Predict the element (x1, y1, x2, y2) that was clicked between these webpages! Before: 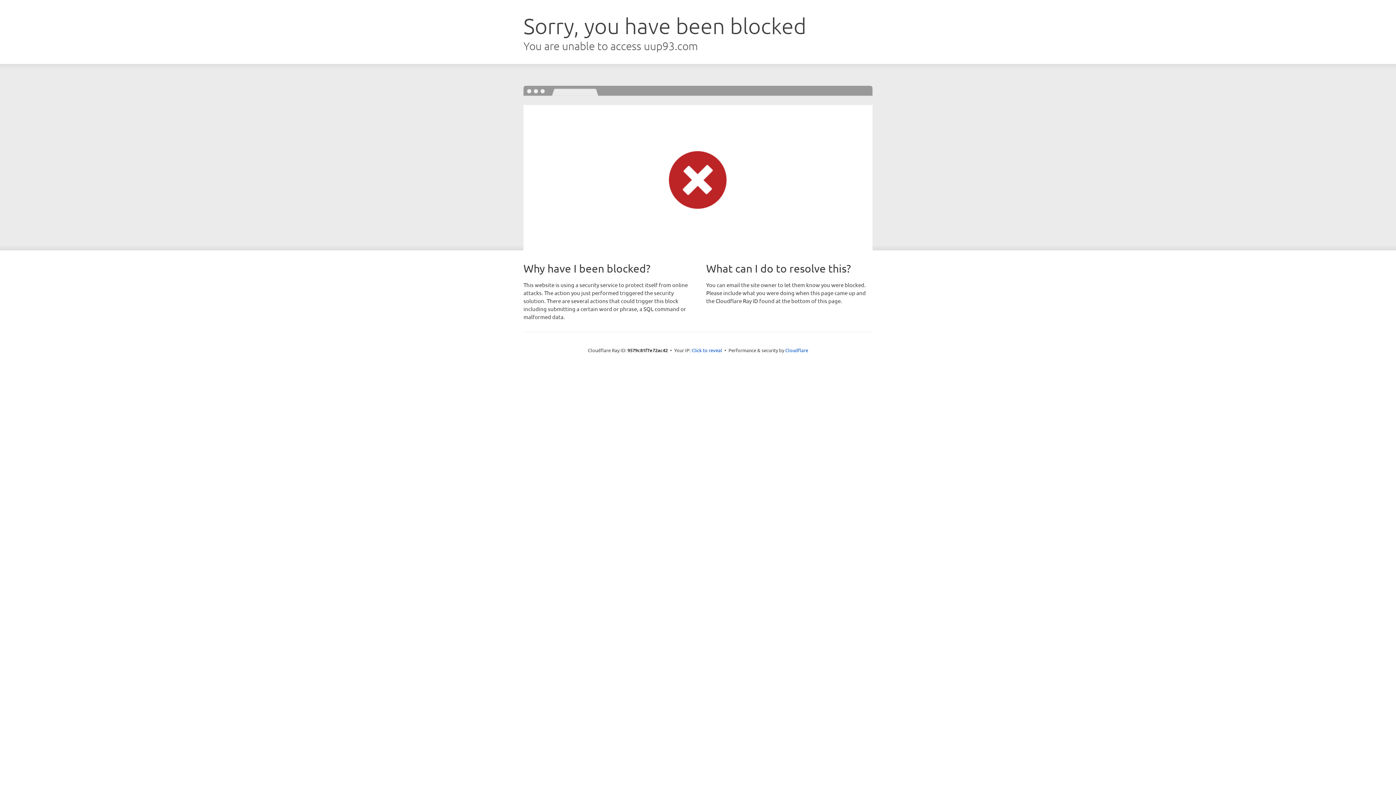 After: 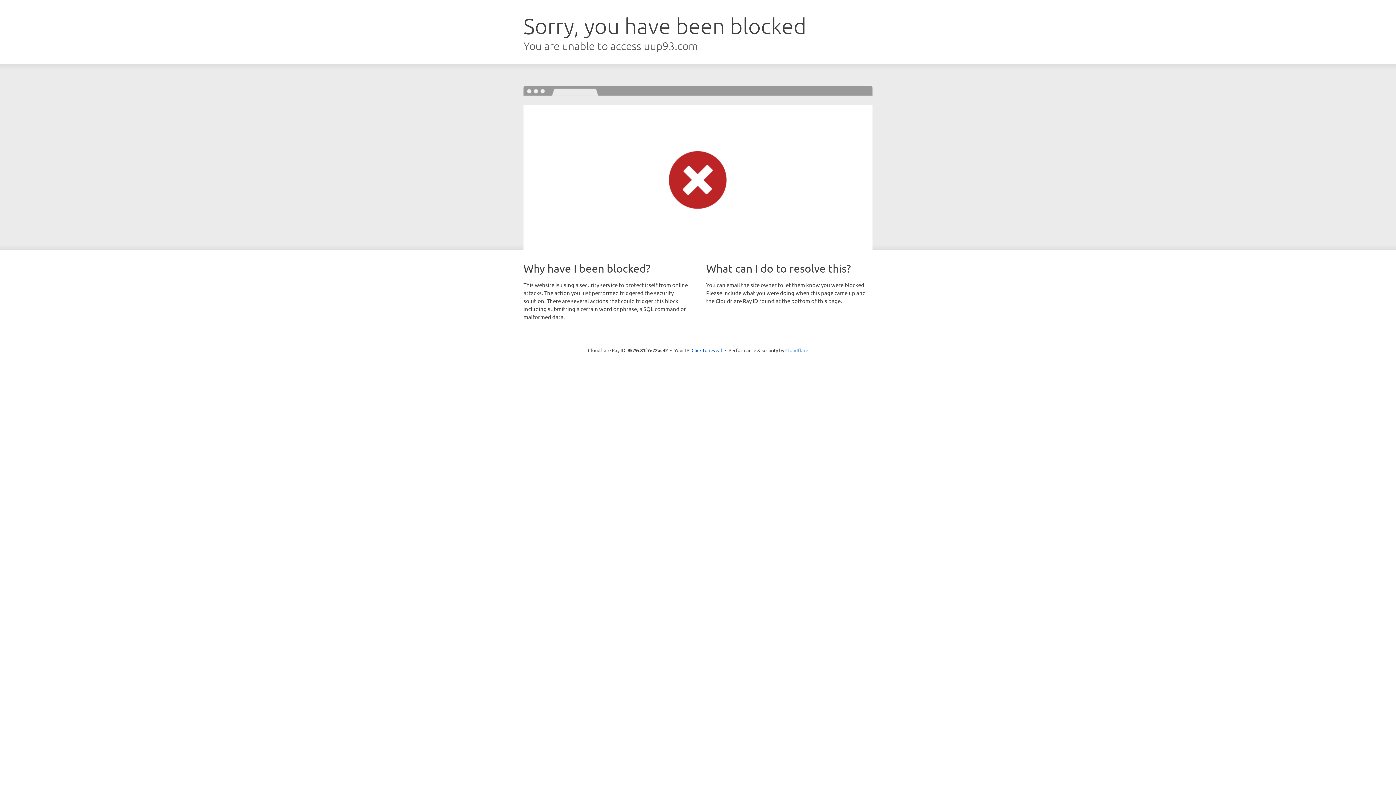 Action: label: Cloudflare bbox: (785, 347, 808, 353)